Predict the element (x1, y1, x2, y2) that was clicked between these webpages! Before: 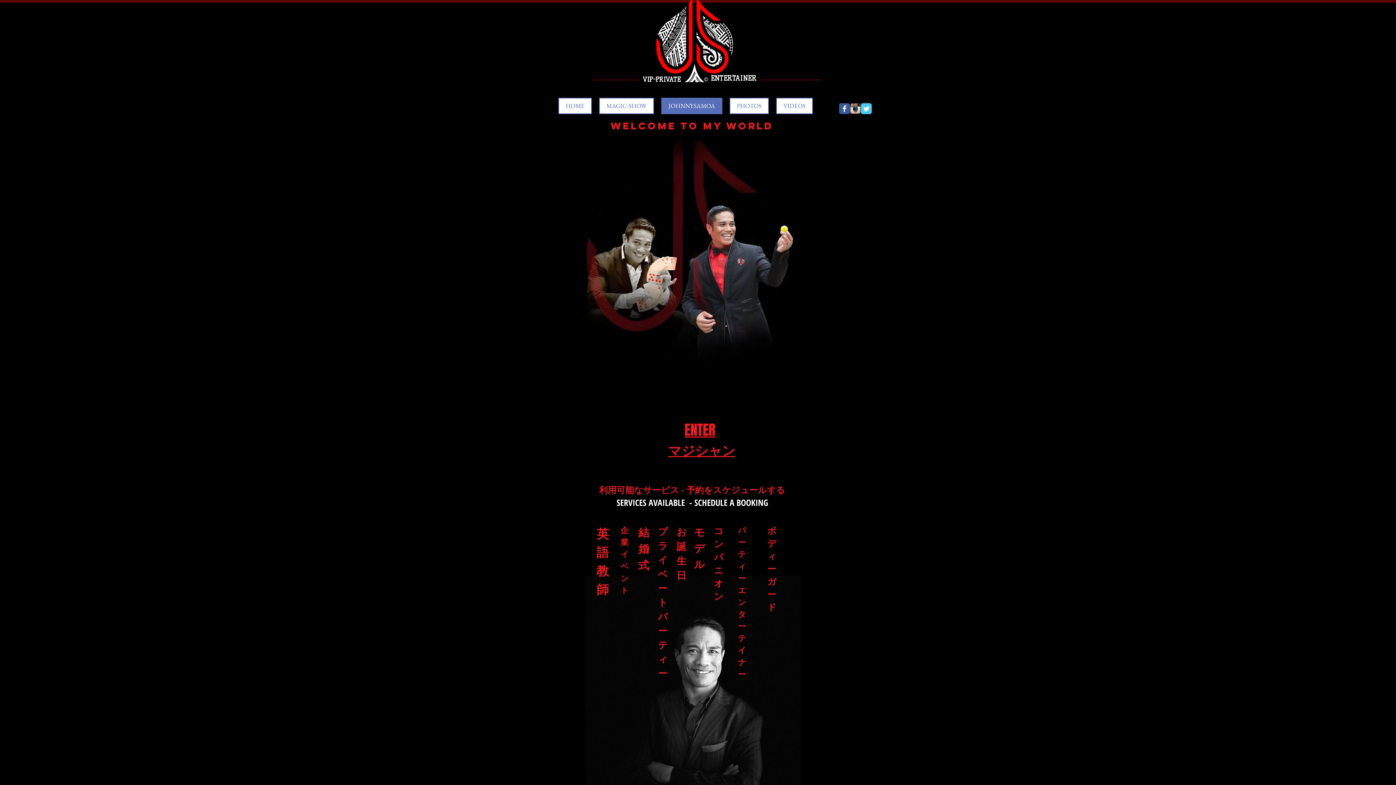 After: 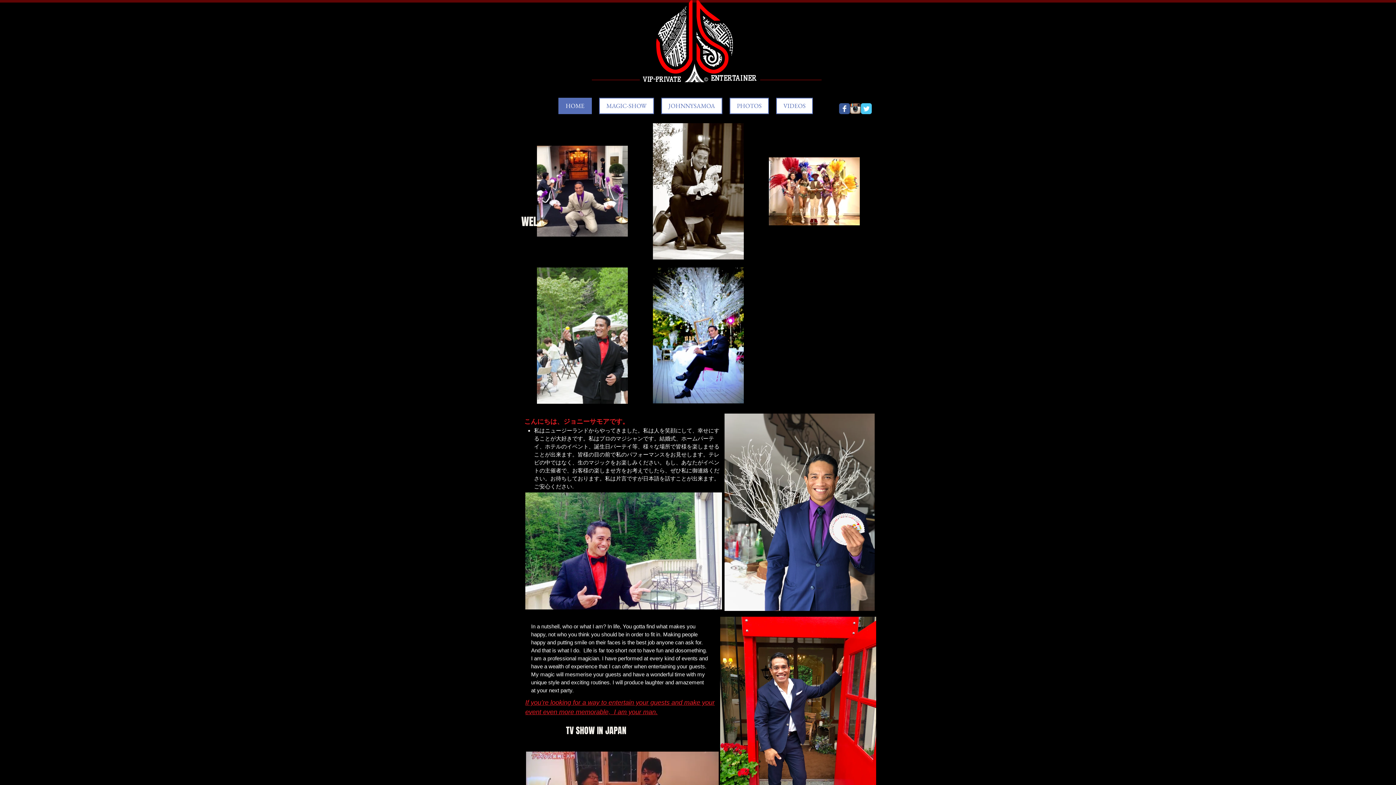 Action: bbox: (570, 140, 801, 420)